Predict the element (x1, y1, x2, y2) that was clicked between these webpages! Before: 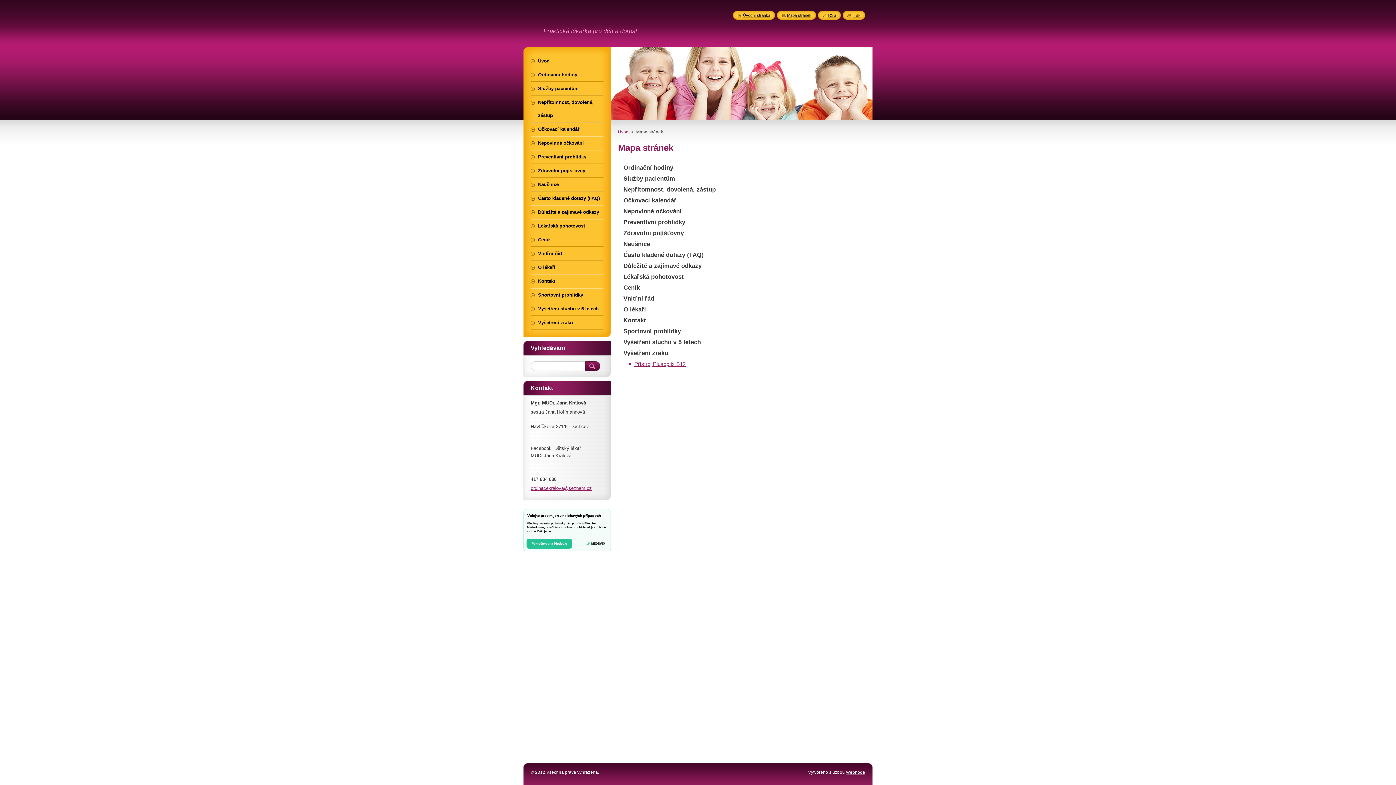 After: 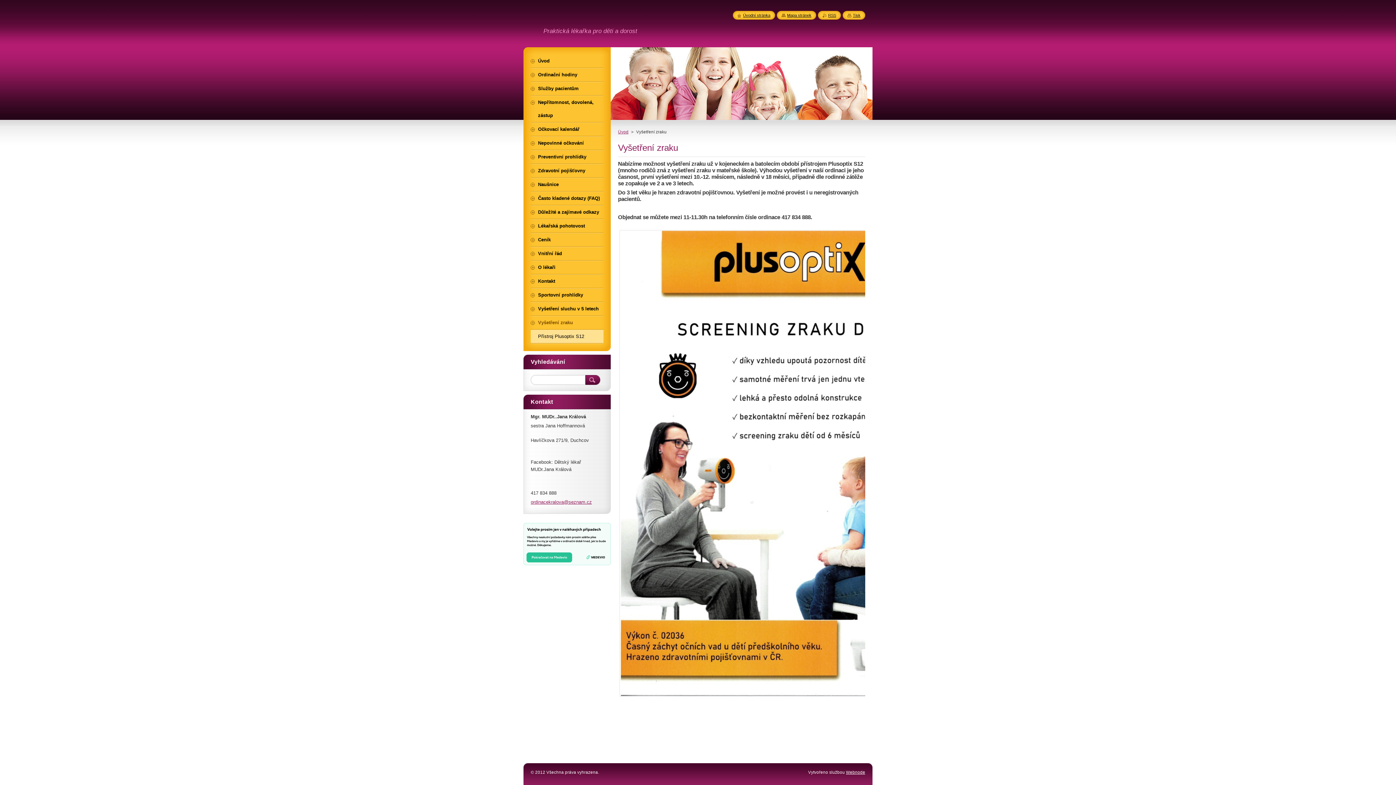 Action: bbox: (530, 316, 603, 329) label: Vyšetření zraku